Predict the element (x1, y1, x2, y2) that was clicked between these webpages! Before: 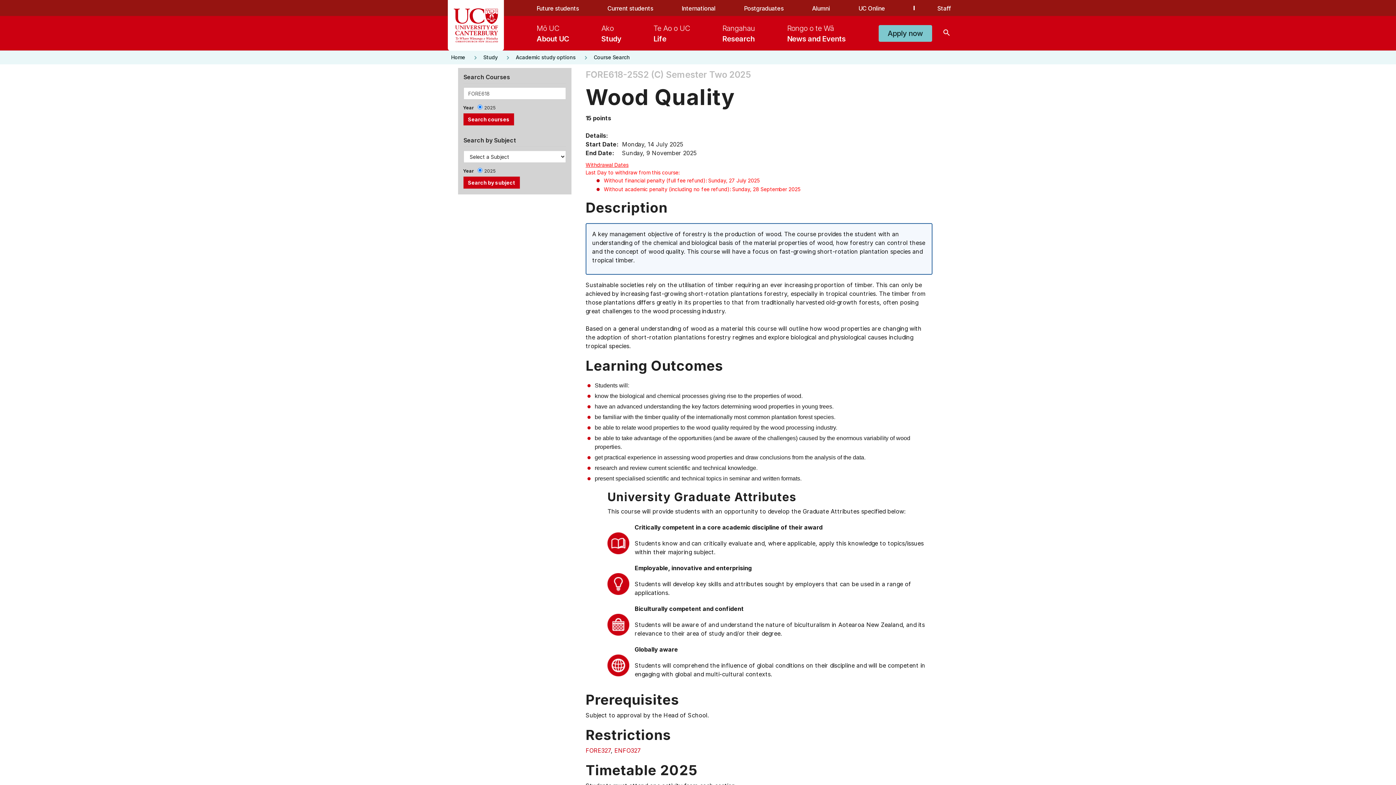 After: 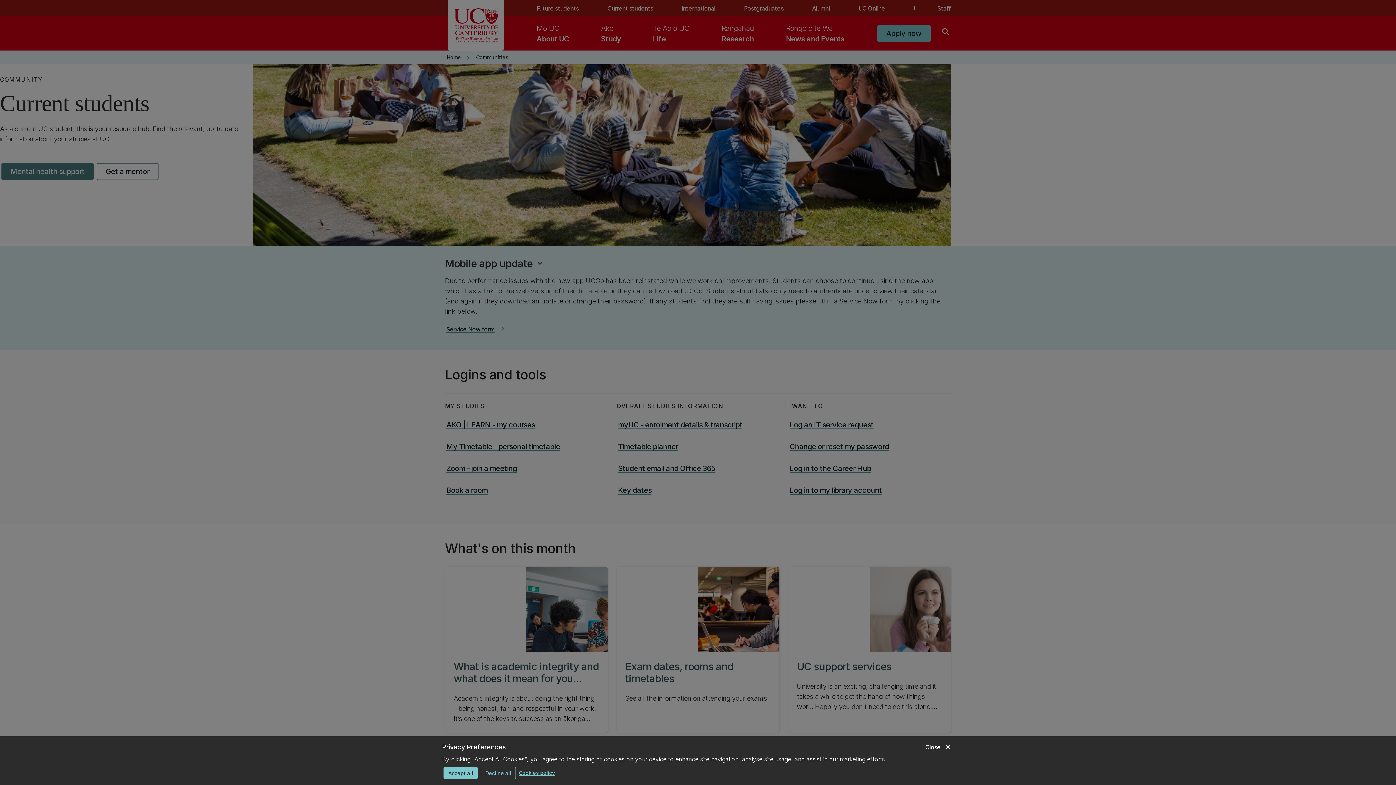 Action: label: Current students bbox: (607, 4, 653, 12)